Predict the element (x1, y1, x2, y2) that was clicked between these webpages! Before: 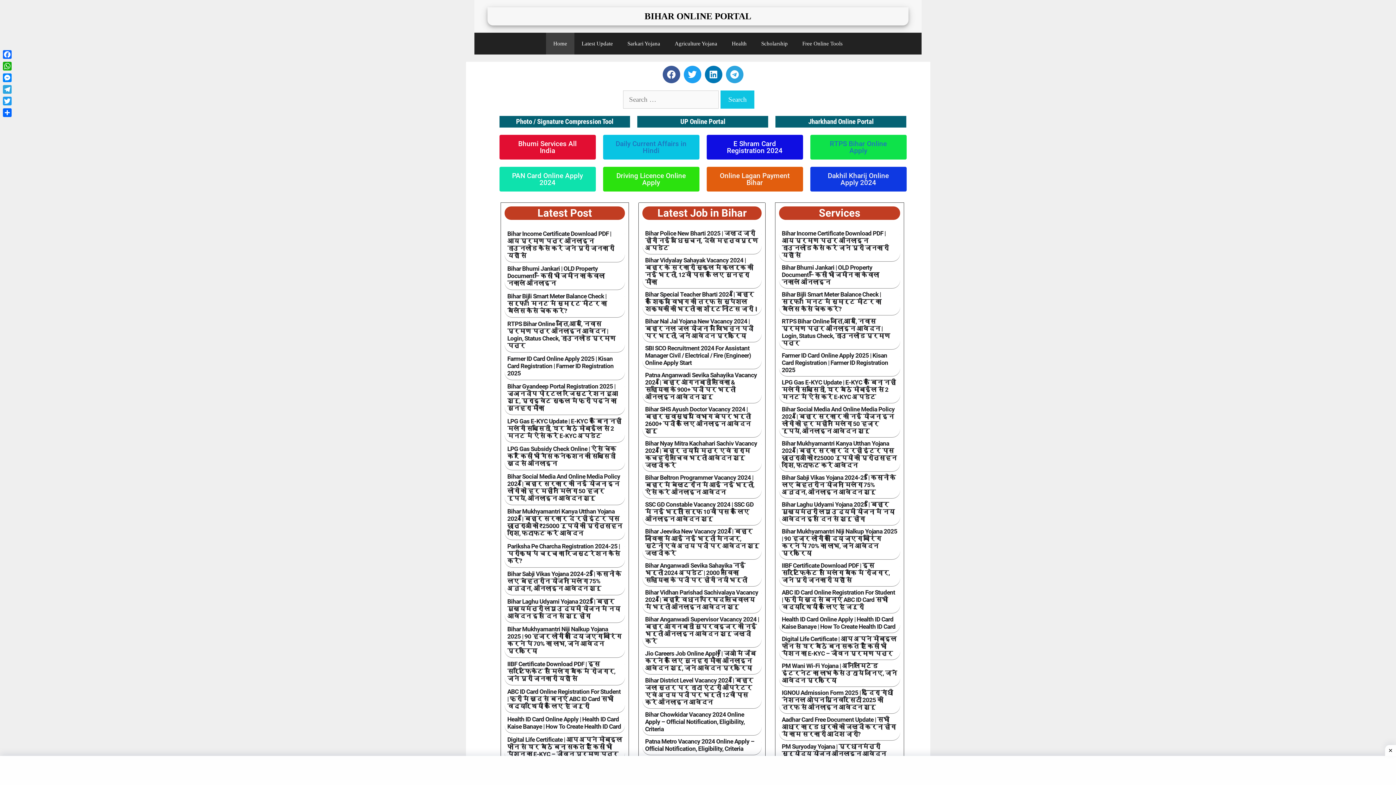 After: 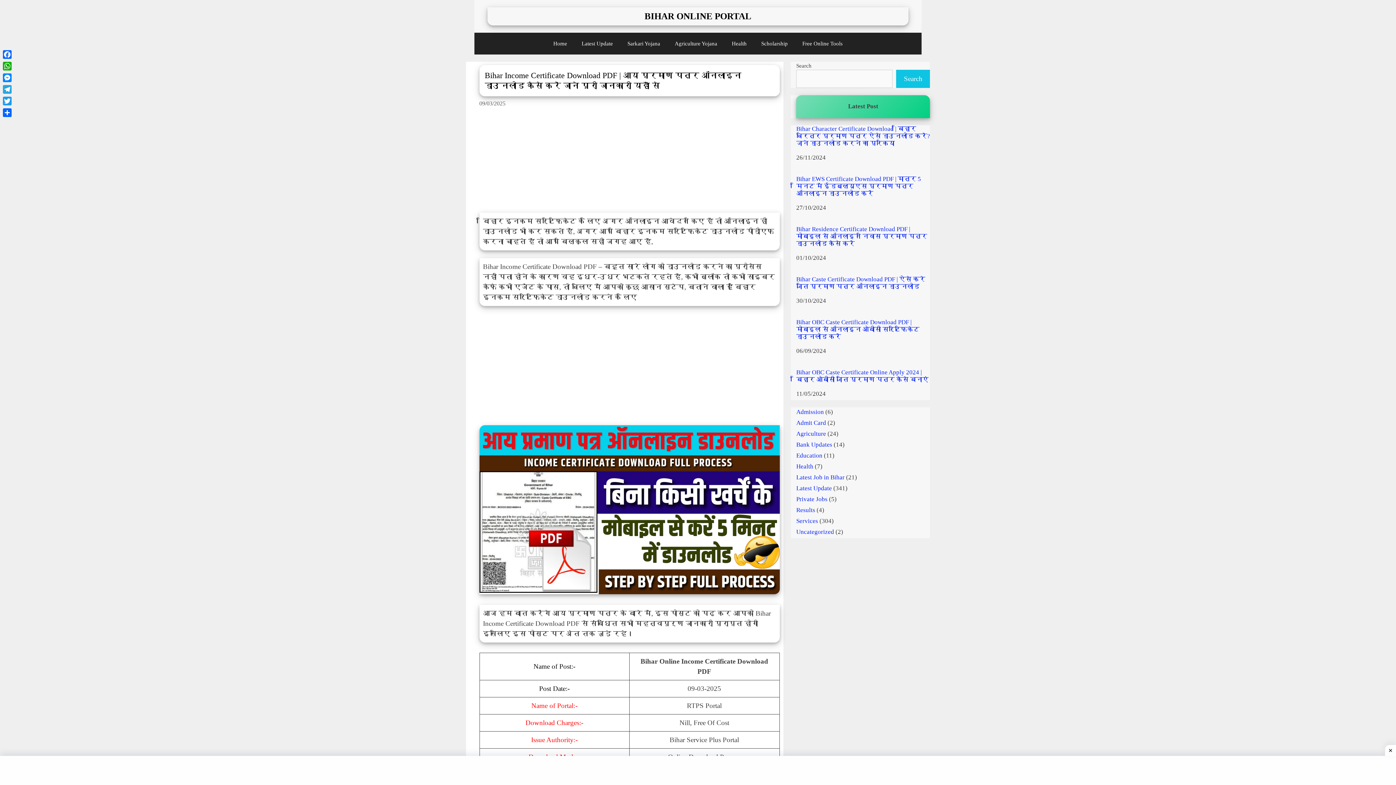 Action: label: Bihar Income Certificate Download PDF | आय प्रमाण पत्र ऑनलाइन डाउनलोड कैसे करें जाने पूरी जानकारी यहाँ से bbox: (507, 230, 614, 259)